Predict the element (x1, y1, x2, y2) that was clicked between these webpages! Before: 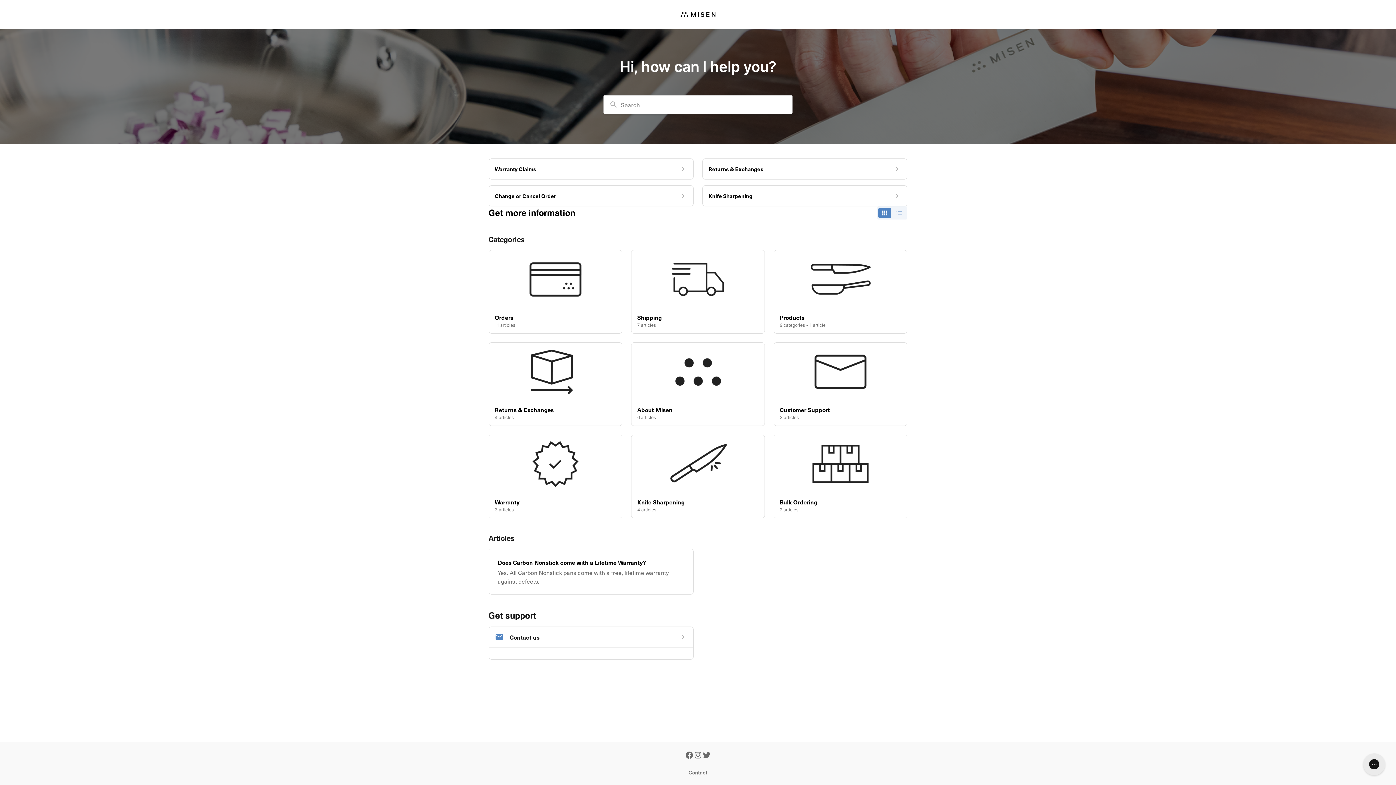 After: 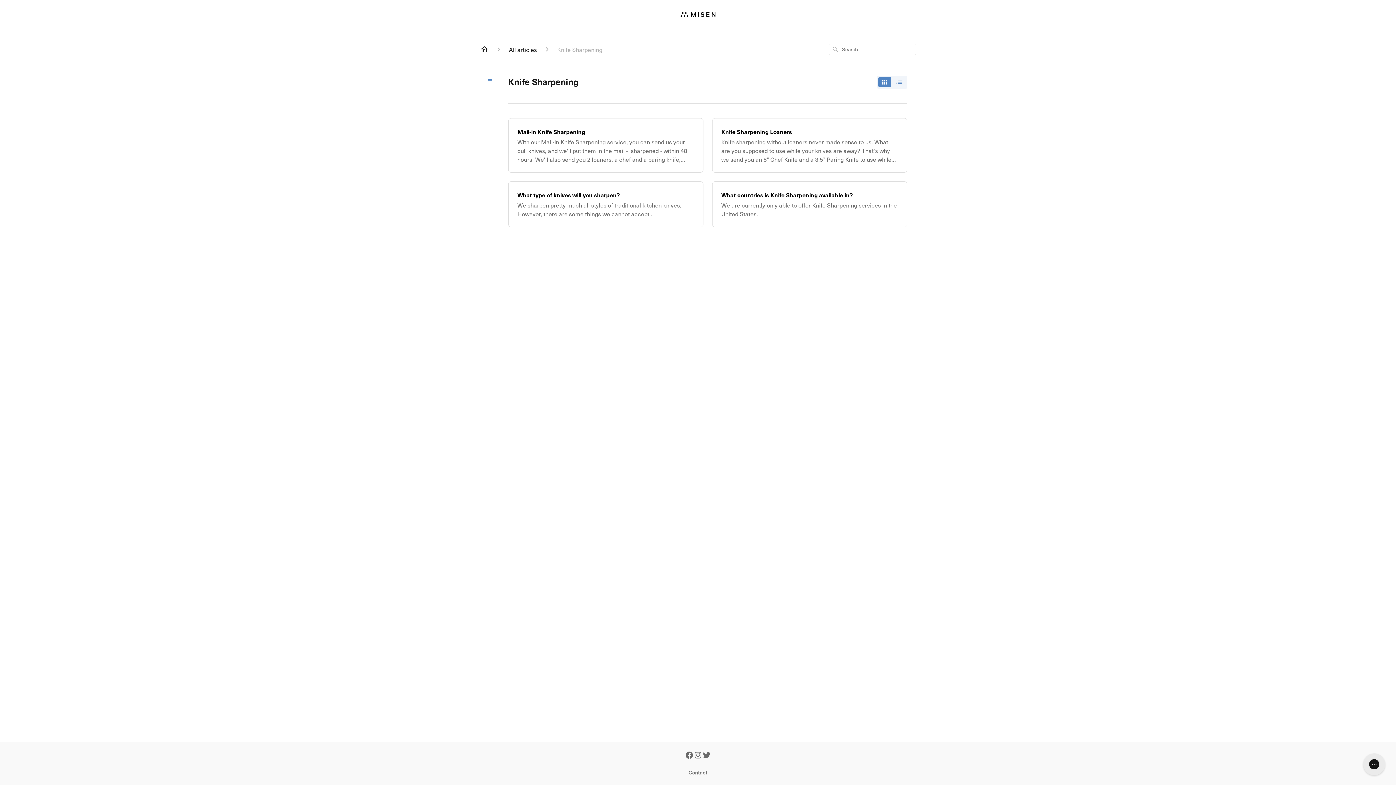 Action: bbox: (631, 434, 765, 518) label: Knife Sharpening
4 articles